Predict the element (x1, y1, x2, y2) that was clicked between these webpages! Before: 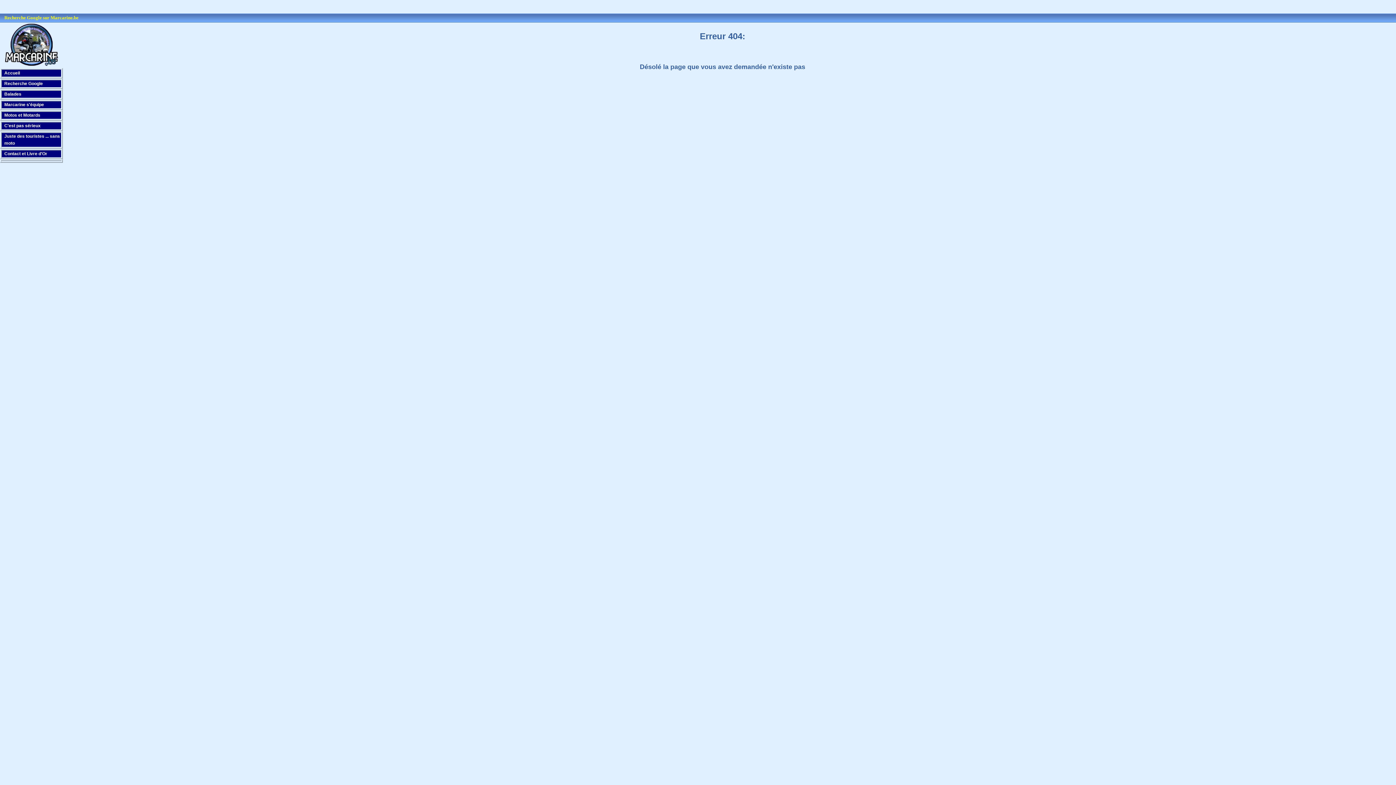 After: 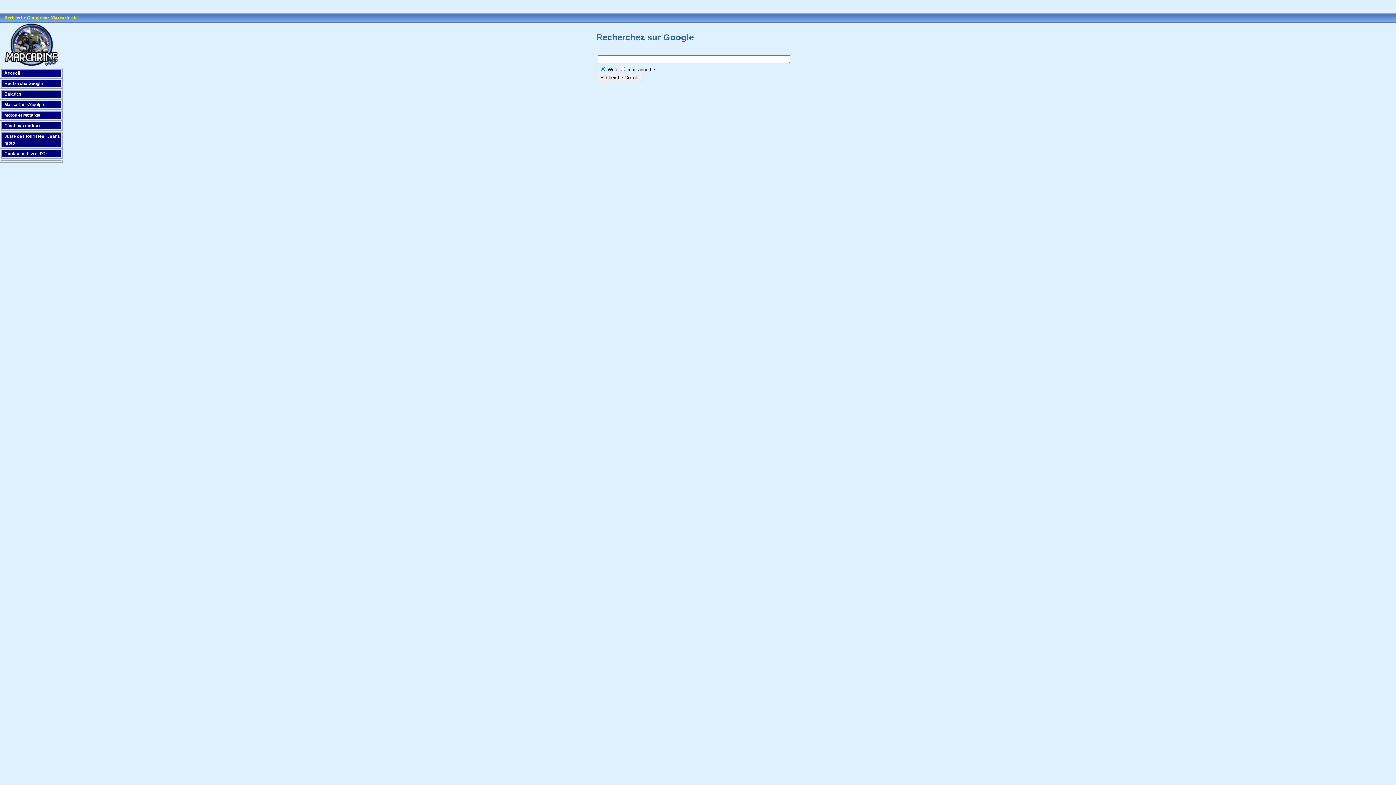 Action: label: Recherche Google bbox: (4, 81, 42, 86)